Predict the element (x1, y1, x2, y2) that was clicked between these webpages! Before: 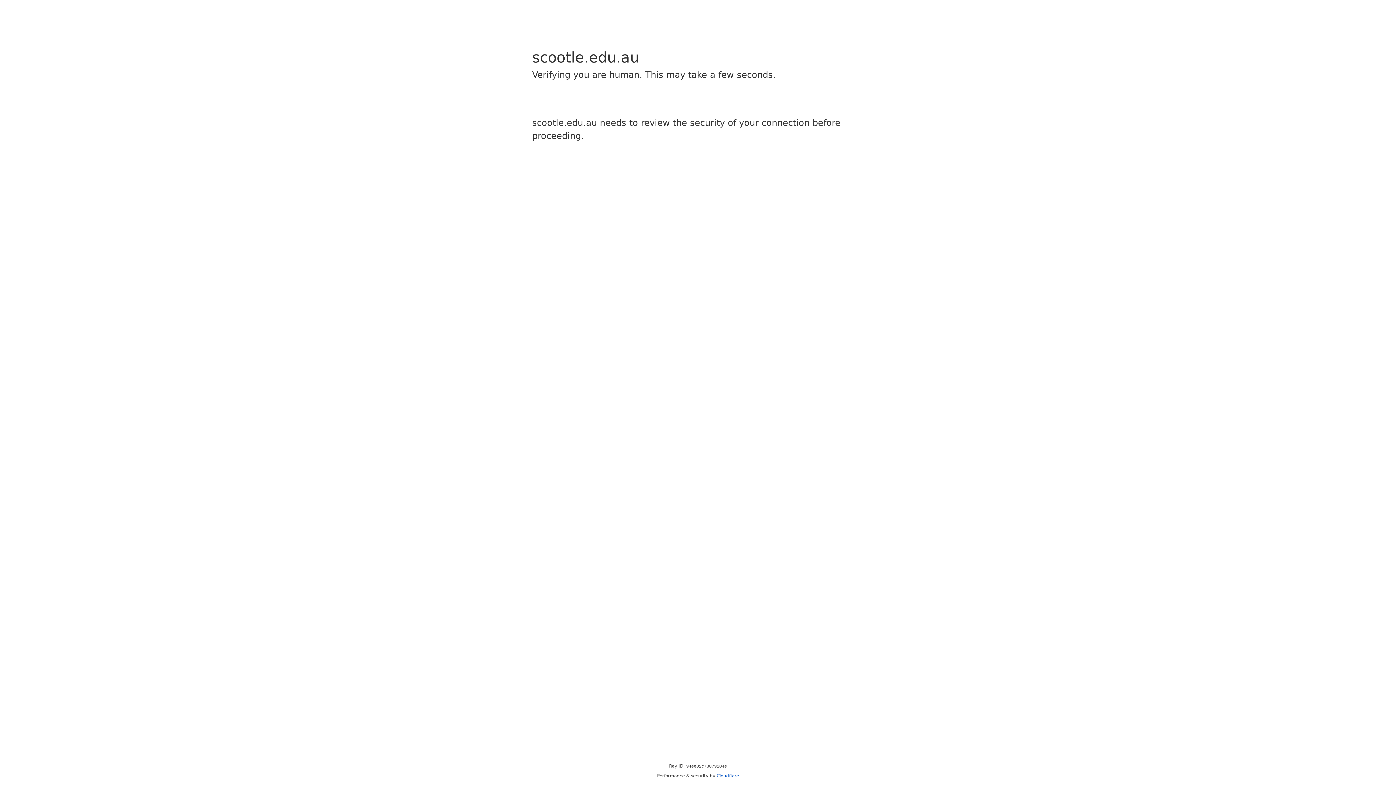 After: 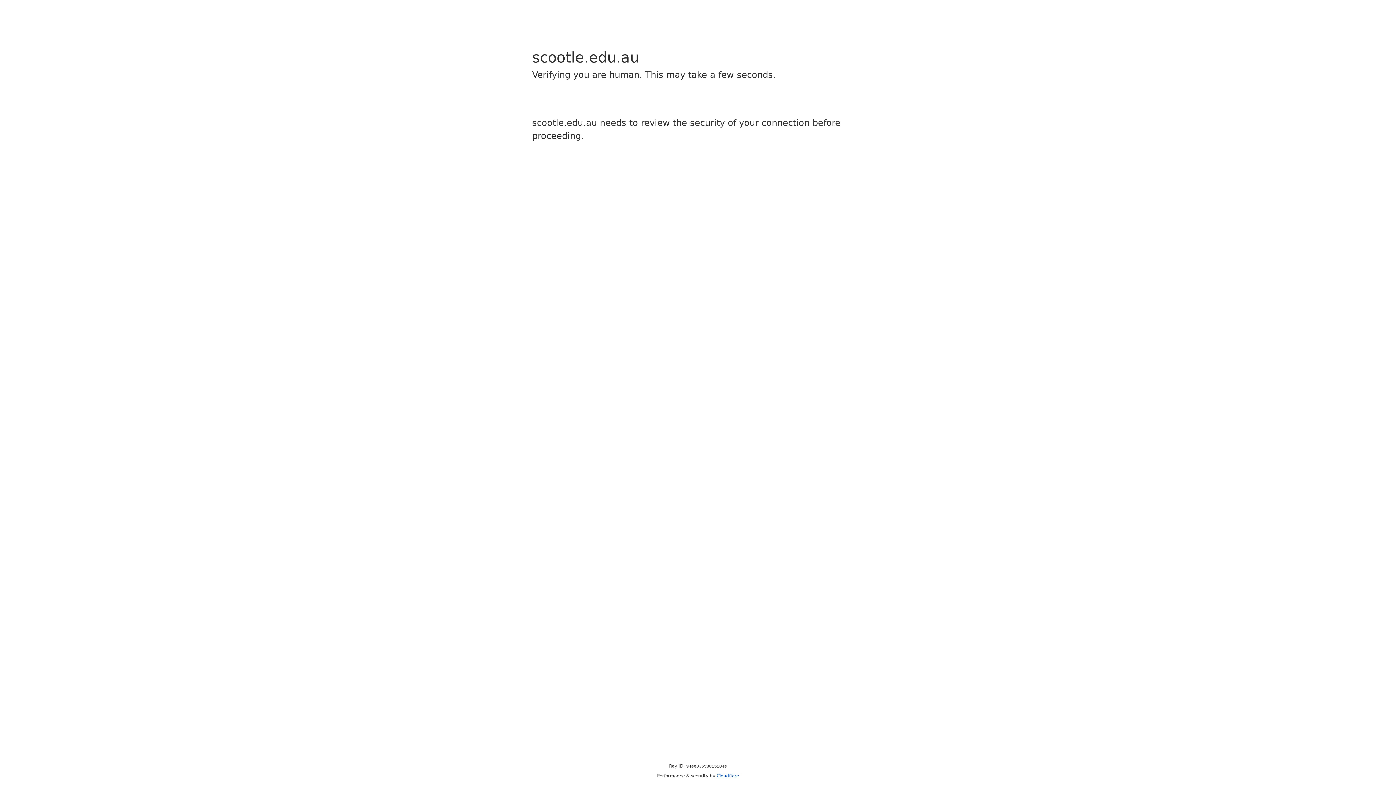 Action: bbox: (716, 773, 739, 778) label: Cloudflare